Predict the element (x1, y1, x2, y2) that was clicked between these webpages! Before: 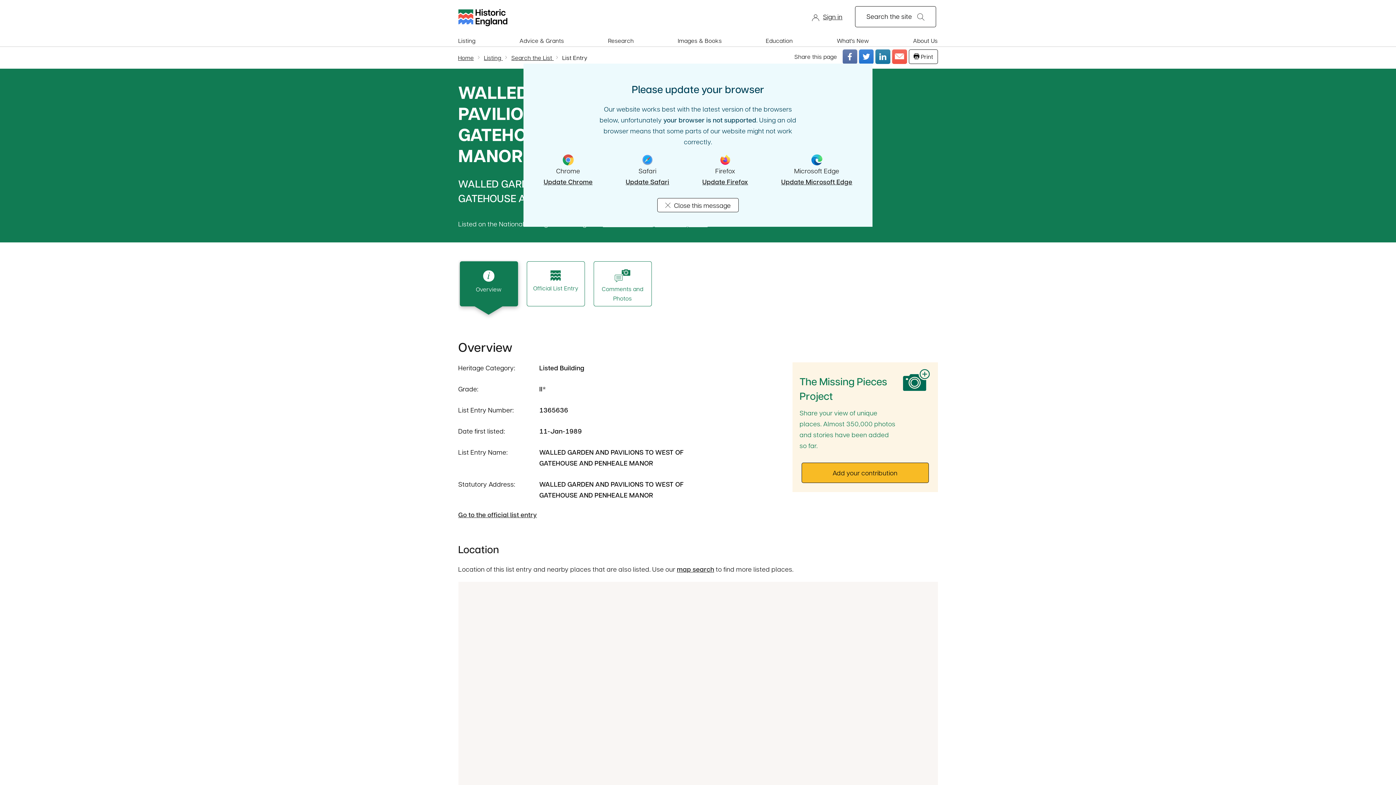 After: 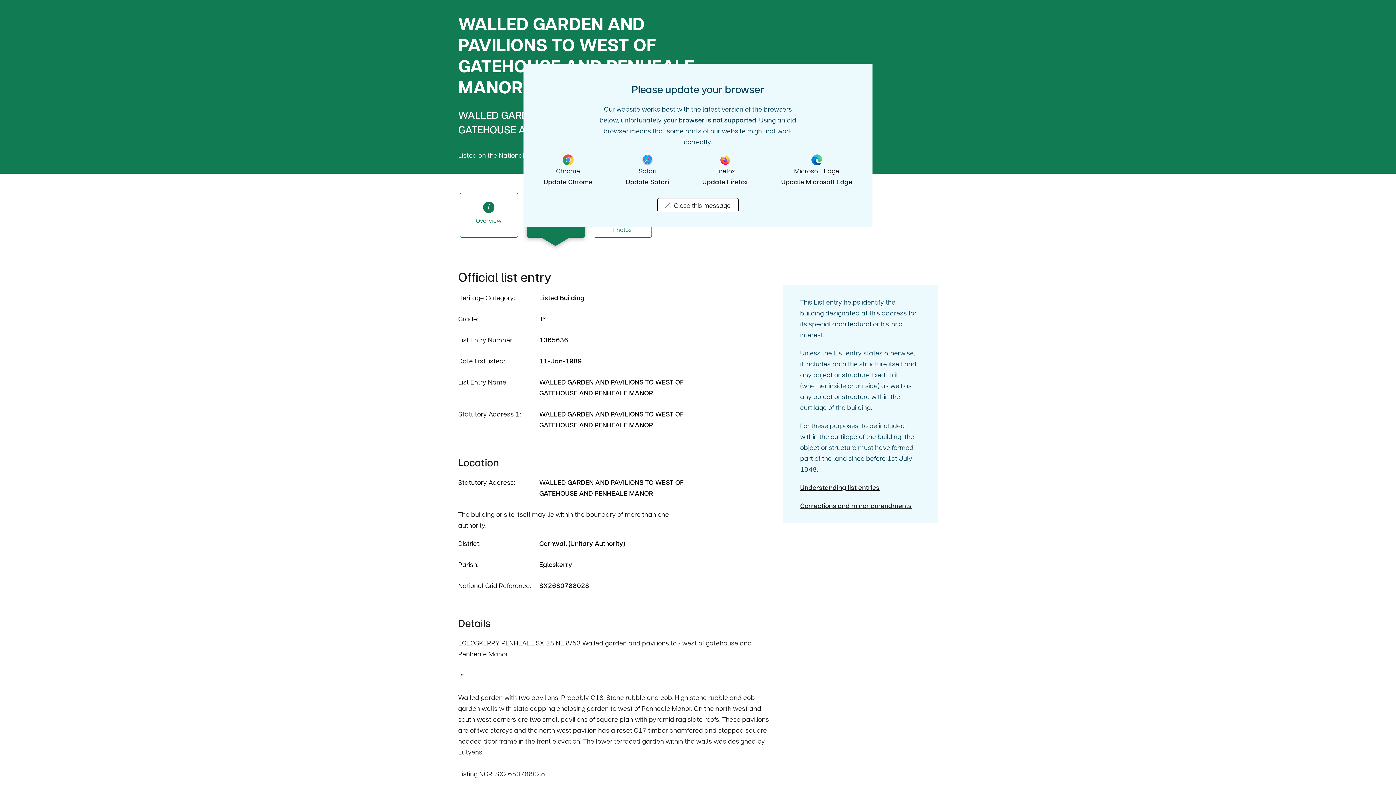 Action: label: Official List Entry bbox: (526, 261, 584, 306)